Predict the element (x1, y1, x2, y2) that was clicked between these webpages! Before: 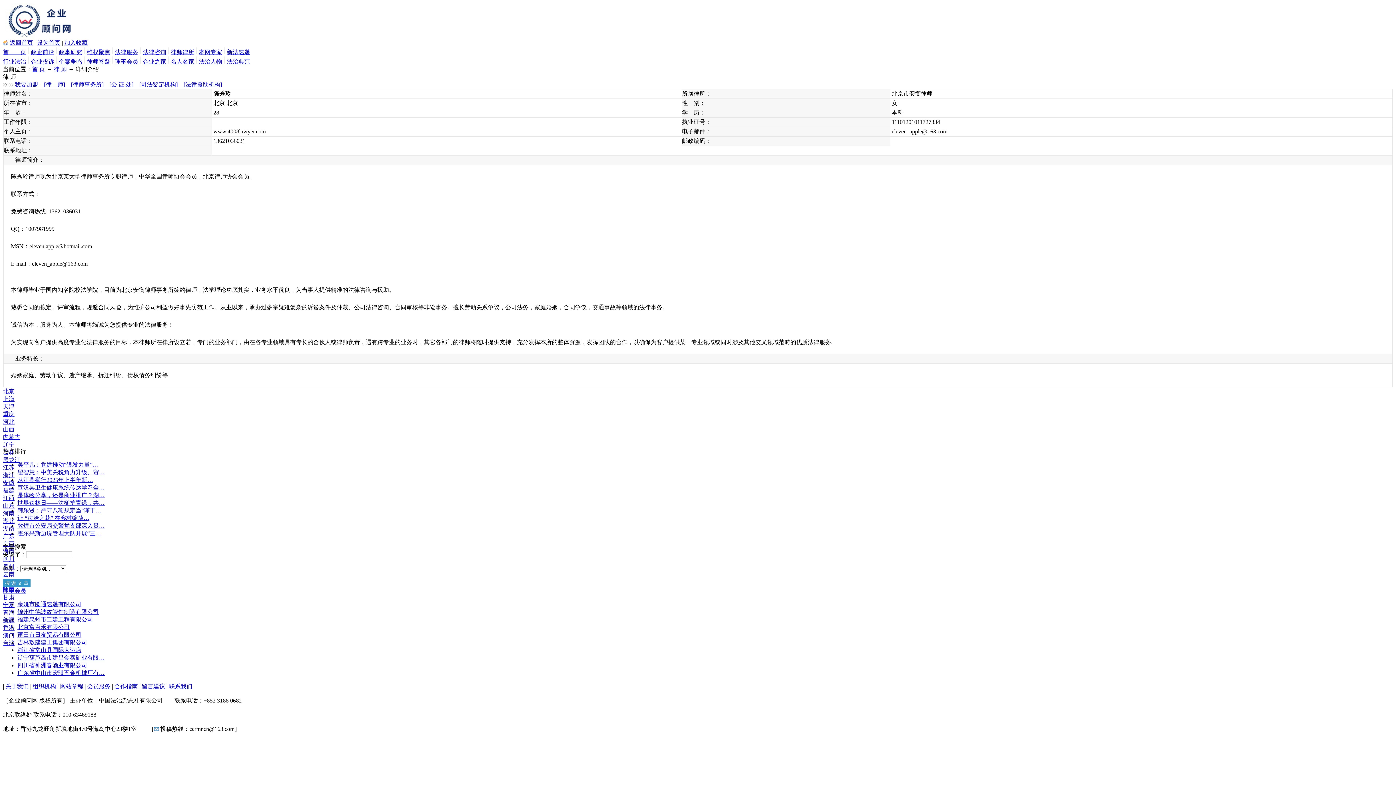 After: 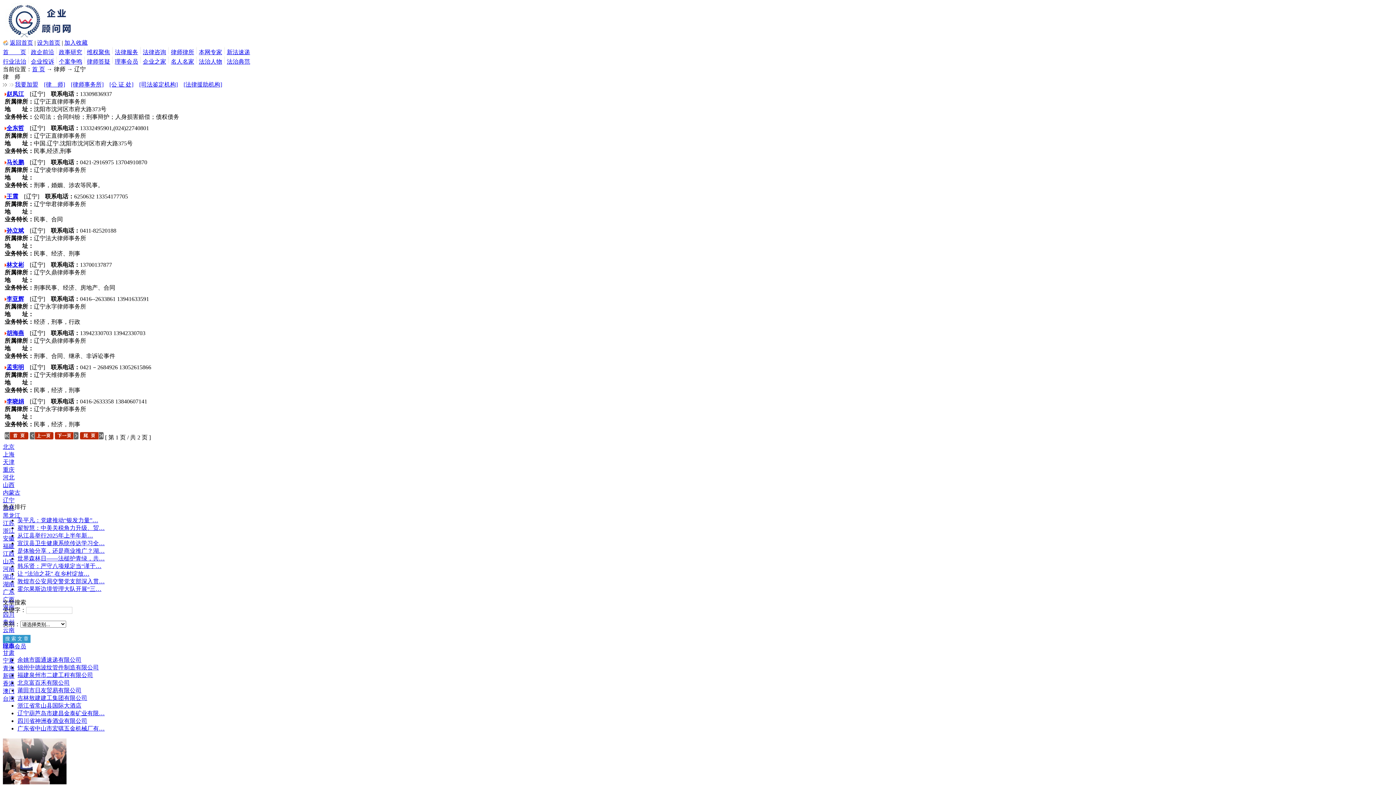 Action: bbox: (2, 441, 14, 448) label: 辽宁